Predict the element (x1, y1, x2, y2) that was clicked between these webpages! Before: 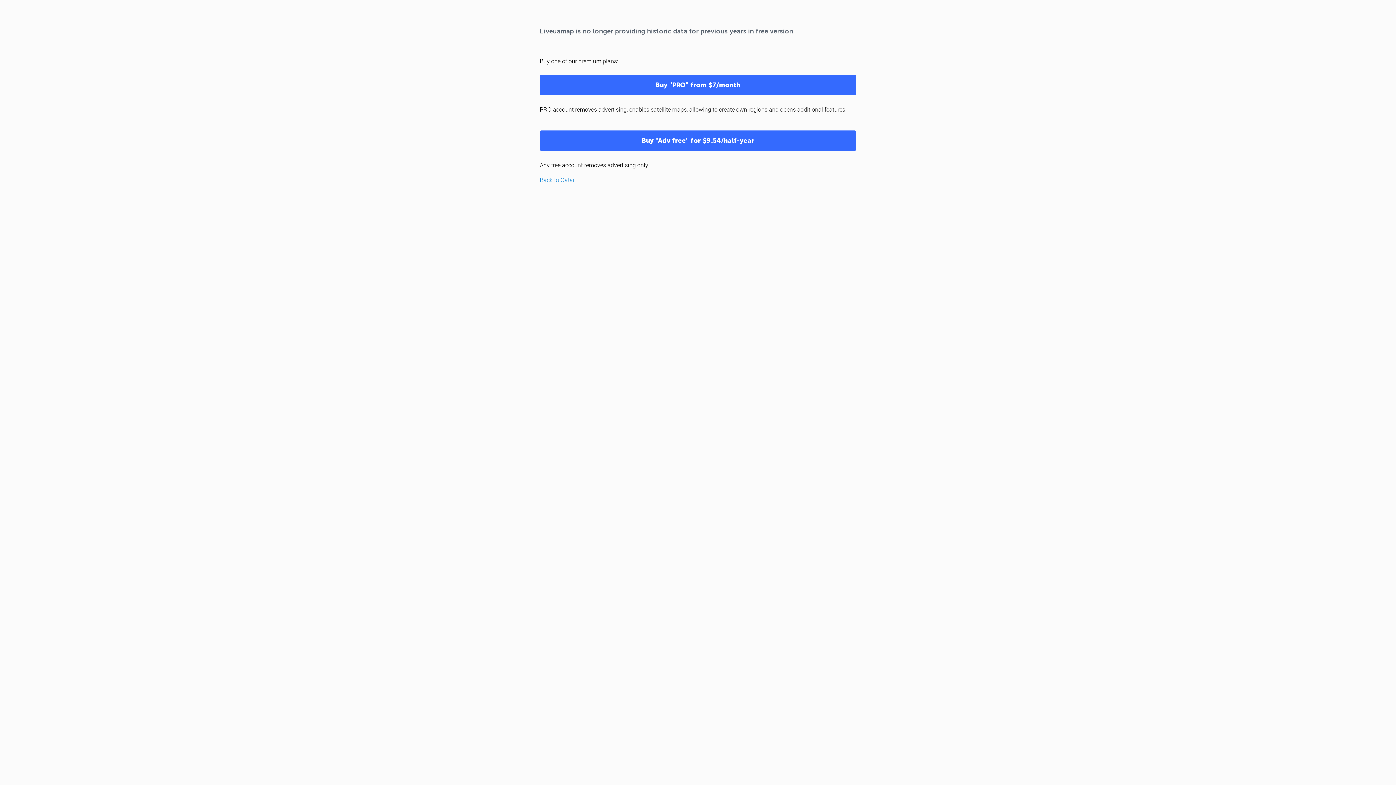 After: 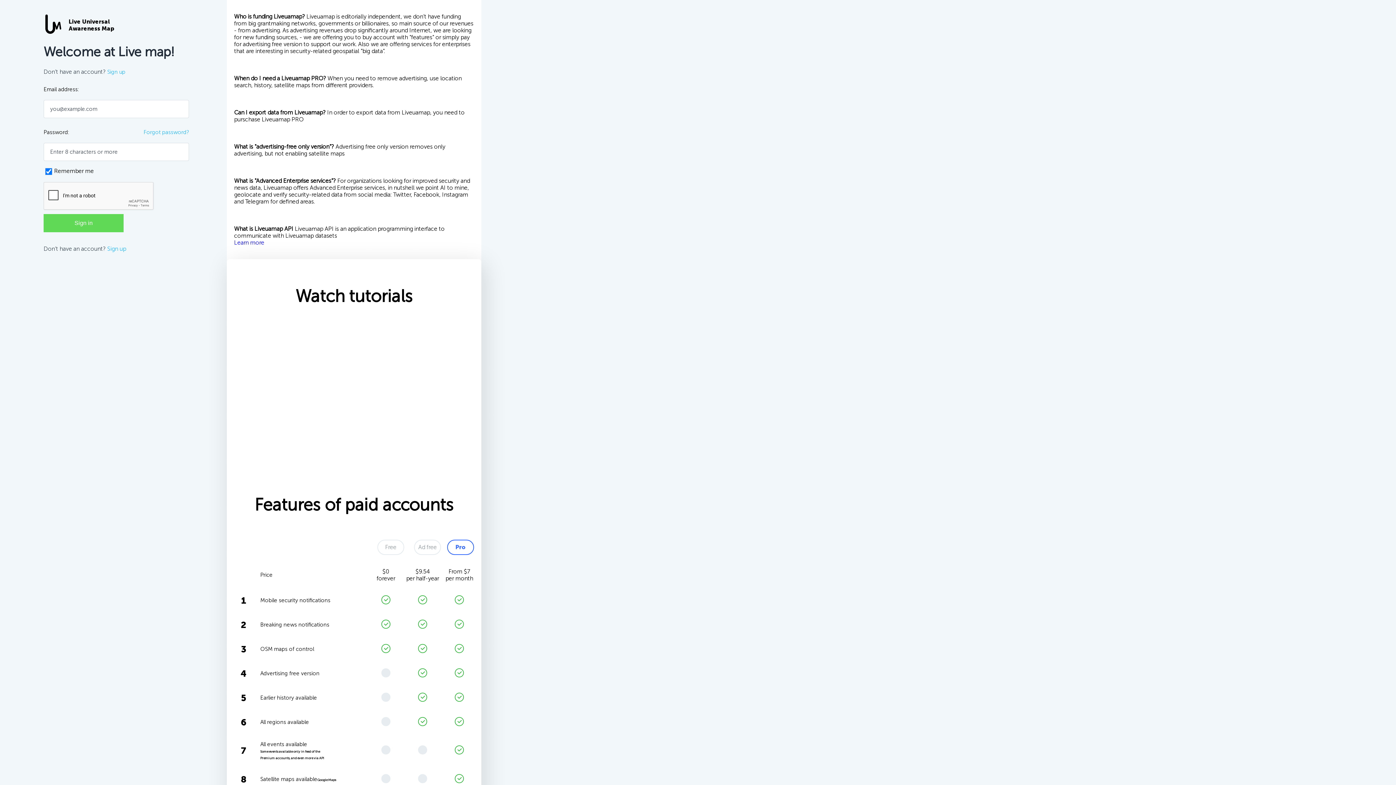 Action: label: Buy "Adv free" for $9.54/half-year bbox: (540, 130, 856, 150)